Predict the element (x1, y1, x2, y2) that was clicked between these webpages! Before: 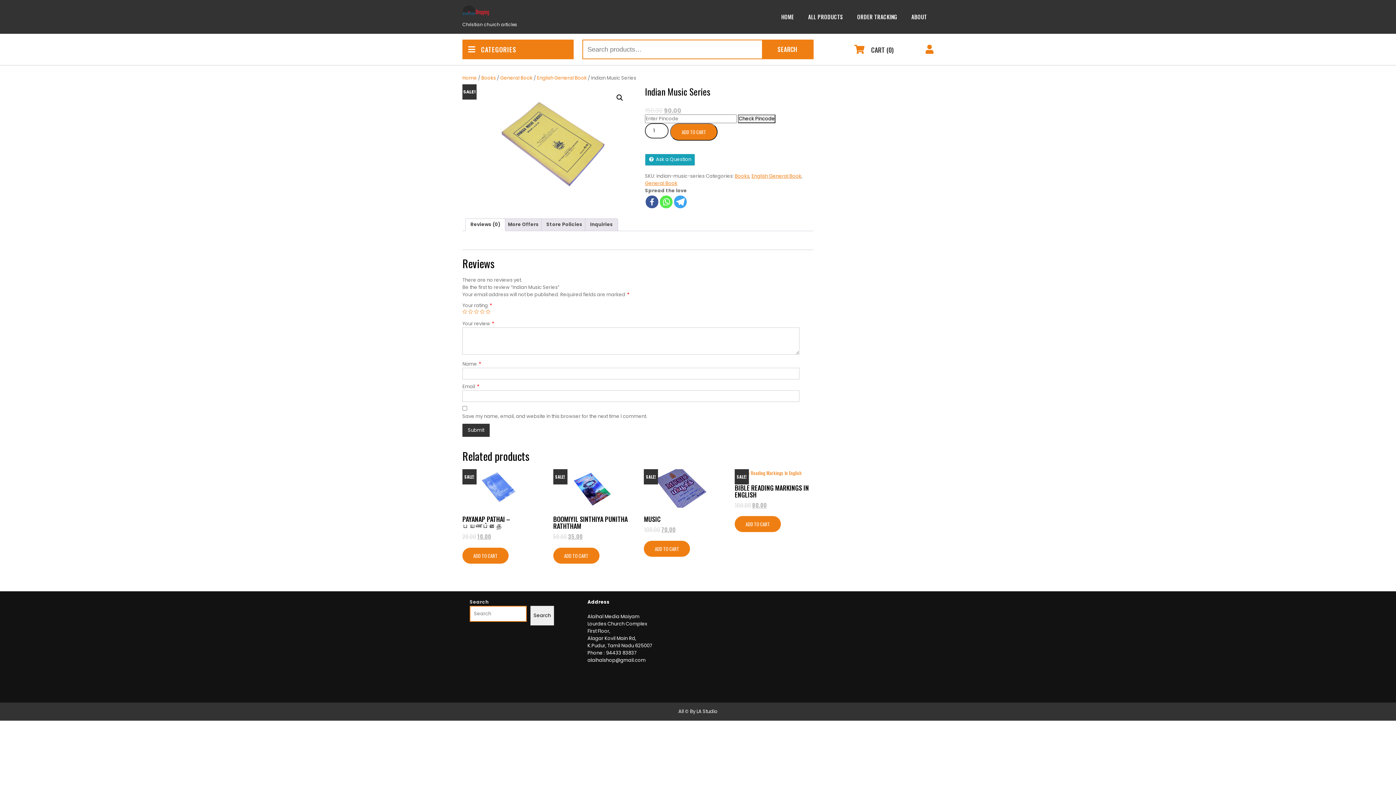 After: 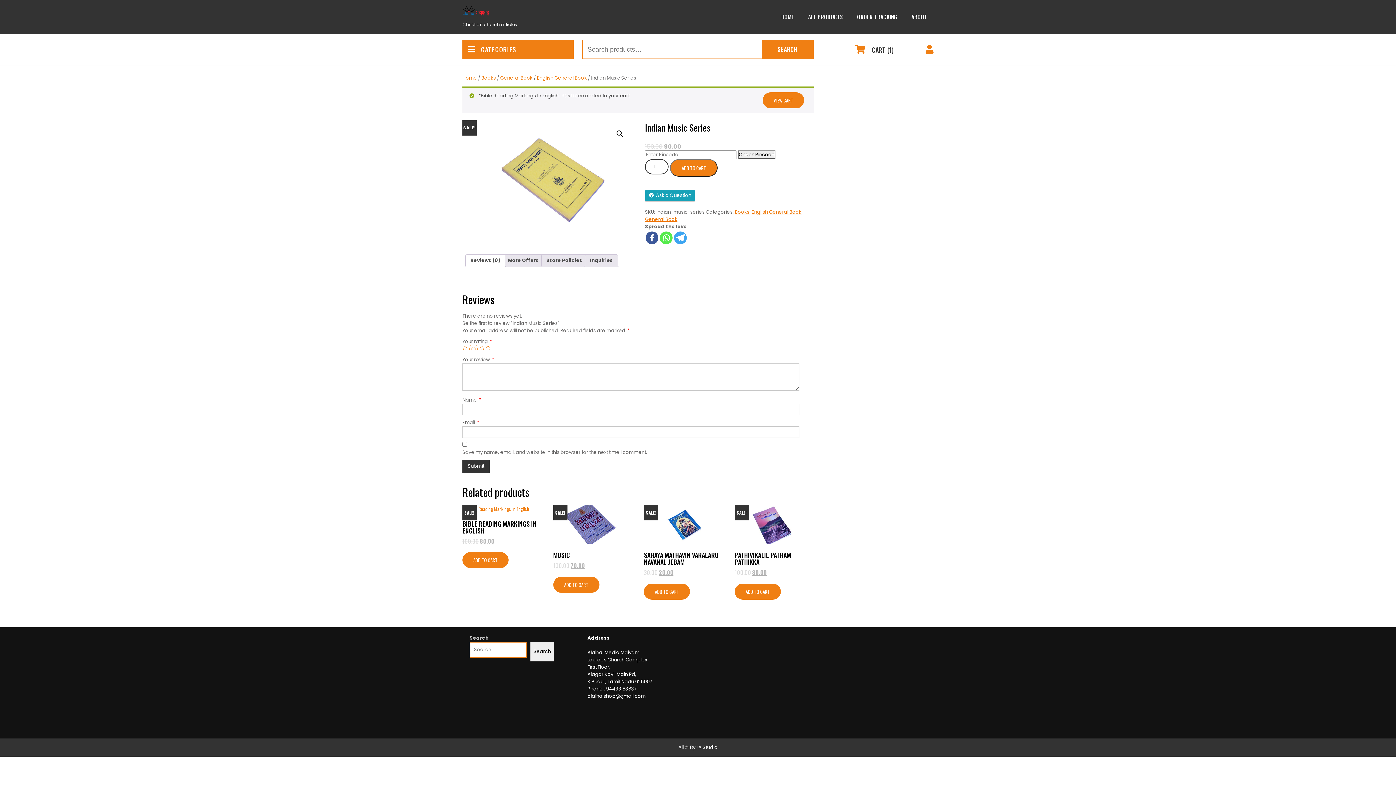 Action: label: Add to cart: “Bible Reading Markings In English” bbox: (734, 516, 781, 532)